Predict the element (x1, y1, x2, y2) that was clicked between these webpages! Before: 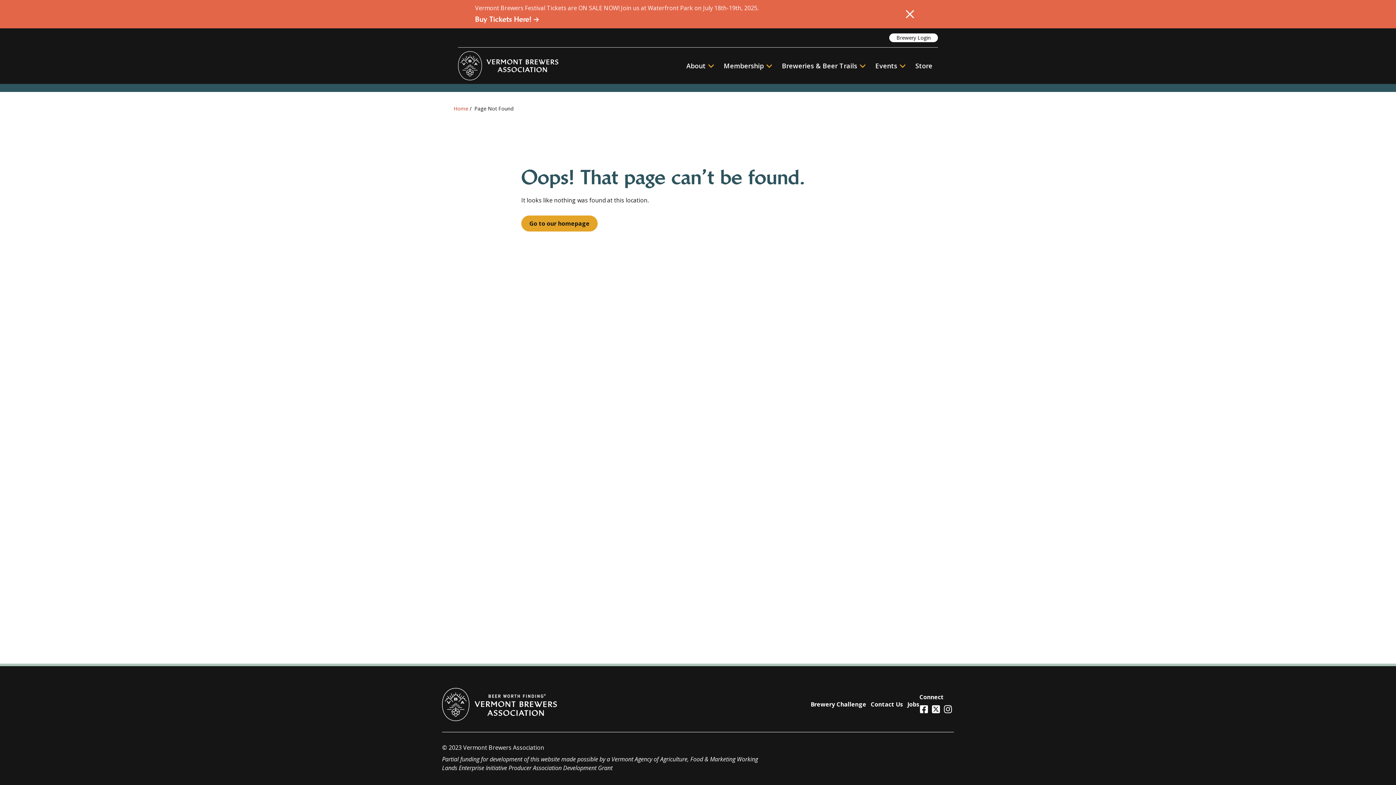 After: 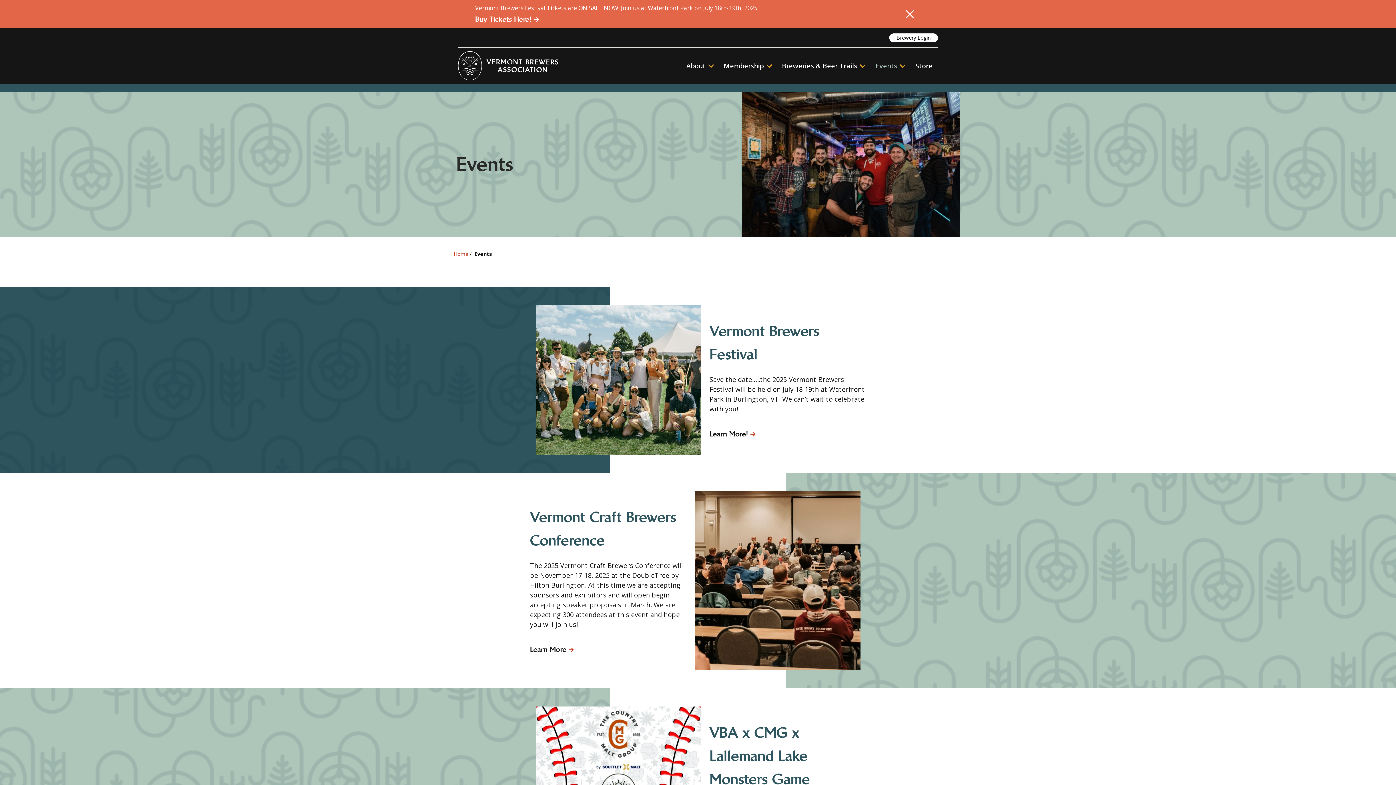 Action: label: Events bbox: (870, 47, 902, 84)